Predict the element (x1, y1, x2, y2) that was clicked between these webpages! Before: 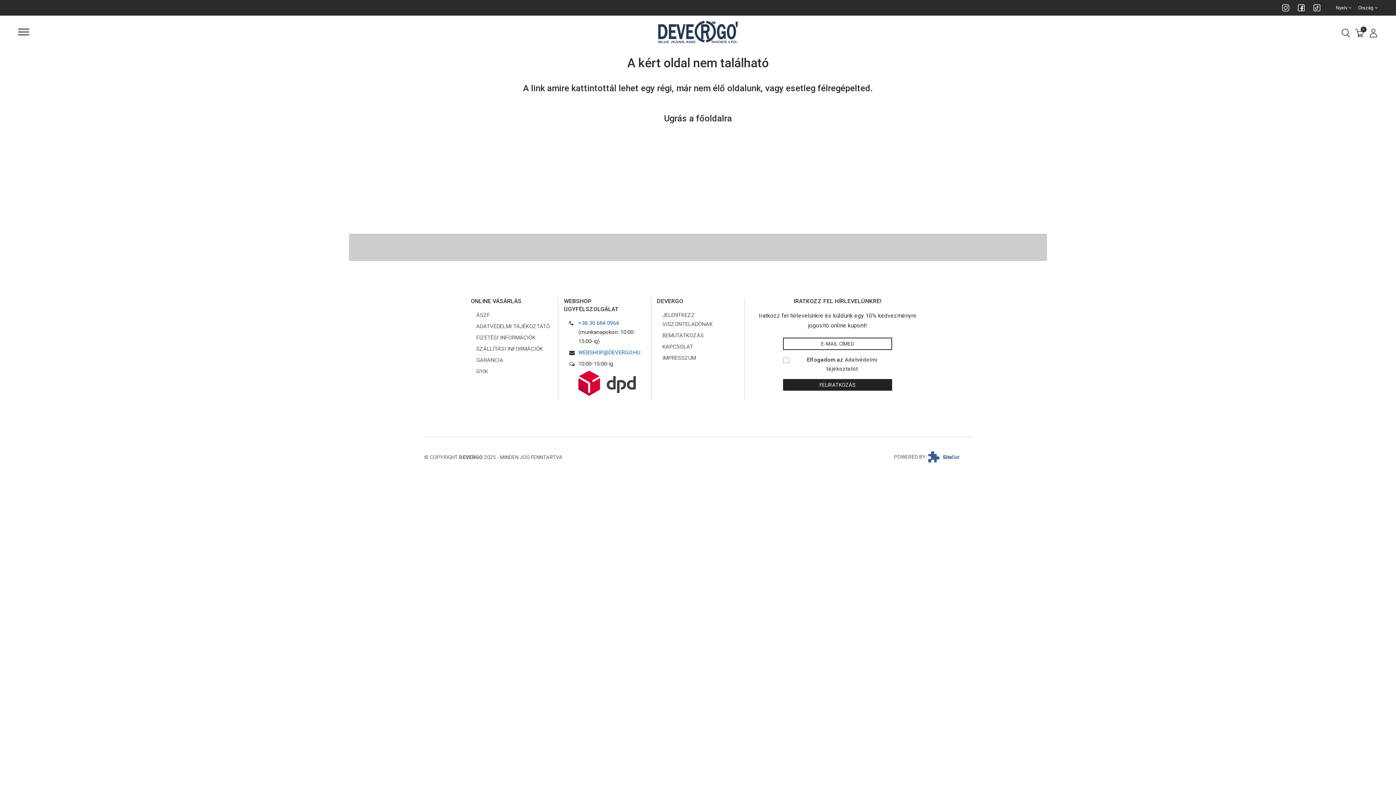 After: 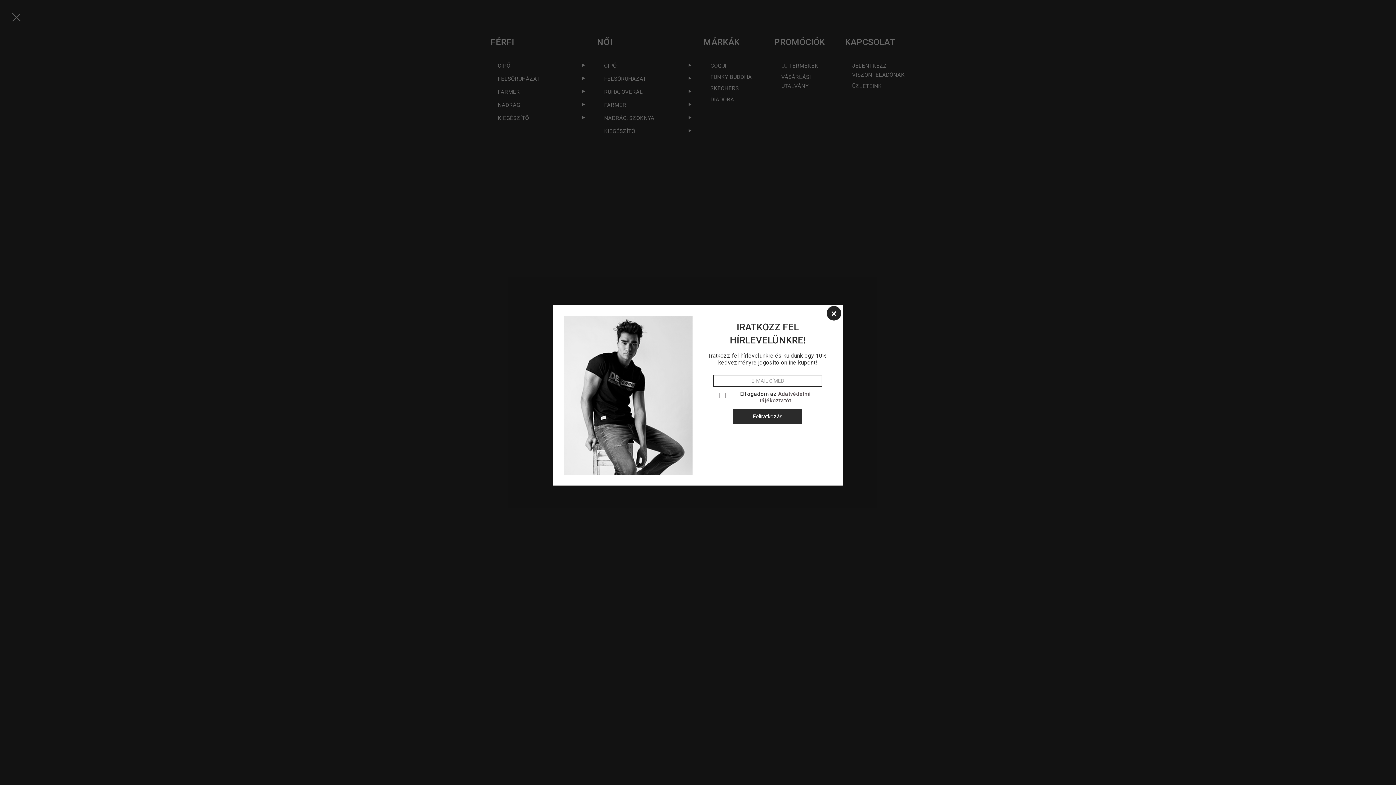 Action: label: Menü bbox: (18, 26, 29, 37)